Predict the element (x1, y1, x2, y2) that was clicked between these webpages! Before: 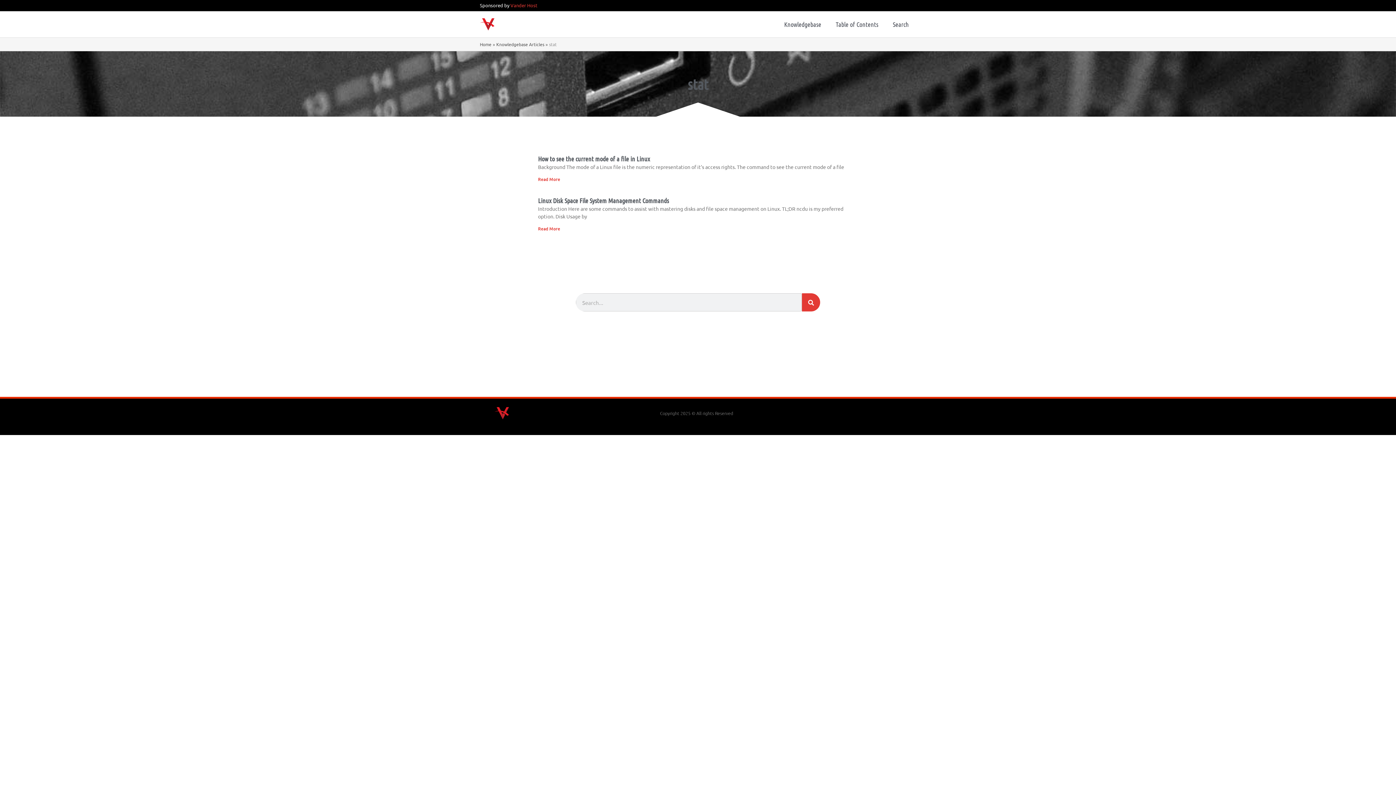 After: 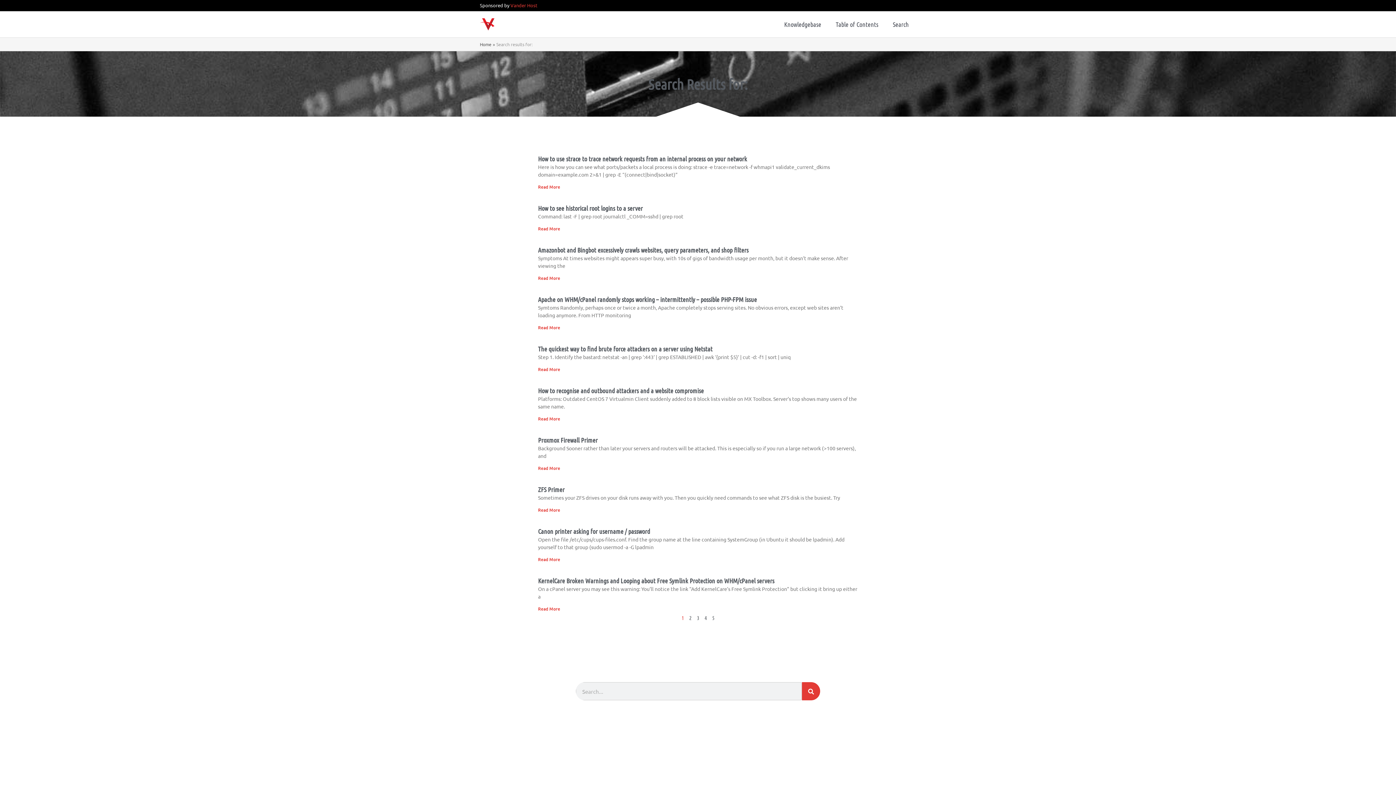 Action: label: Search bbox: (802, 293, 820, 311)